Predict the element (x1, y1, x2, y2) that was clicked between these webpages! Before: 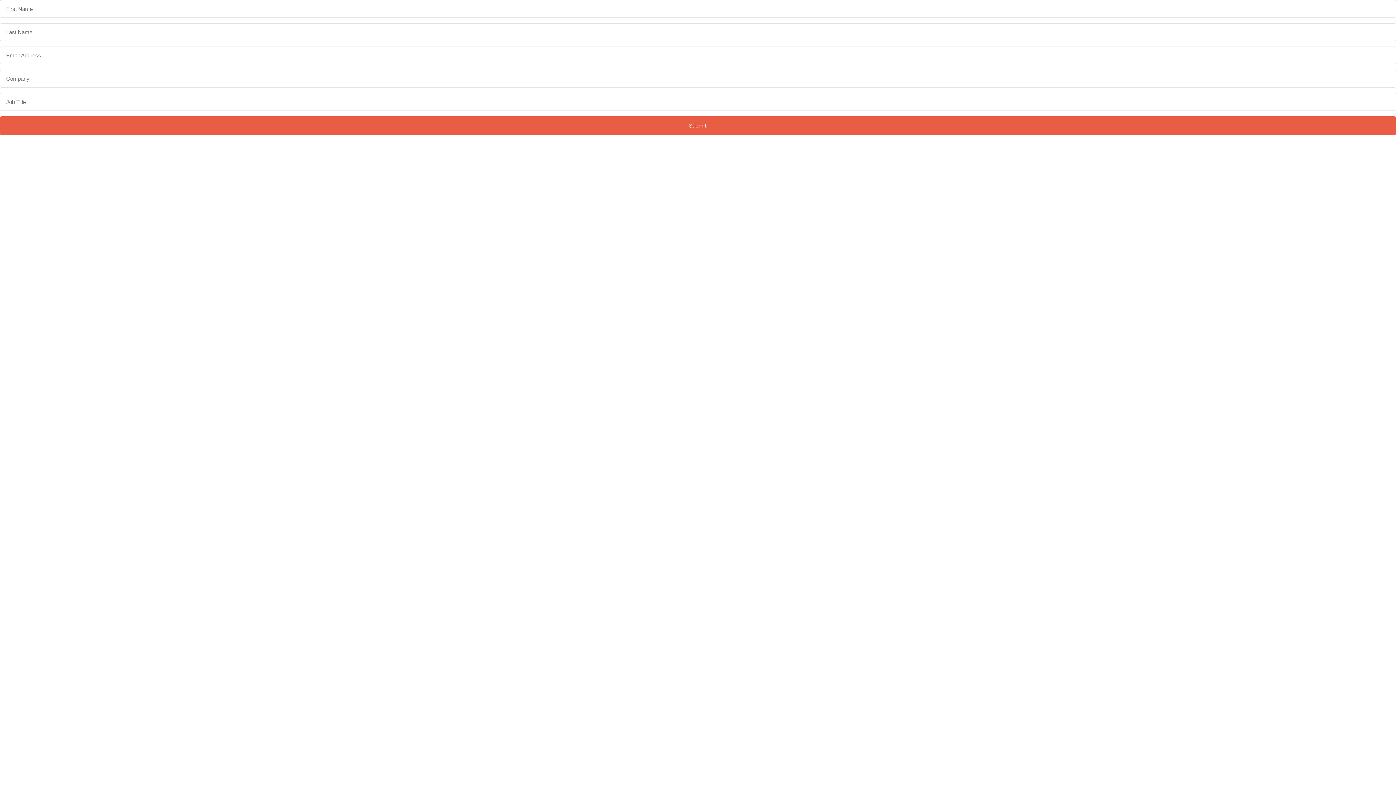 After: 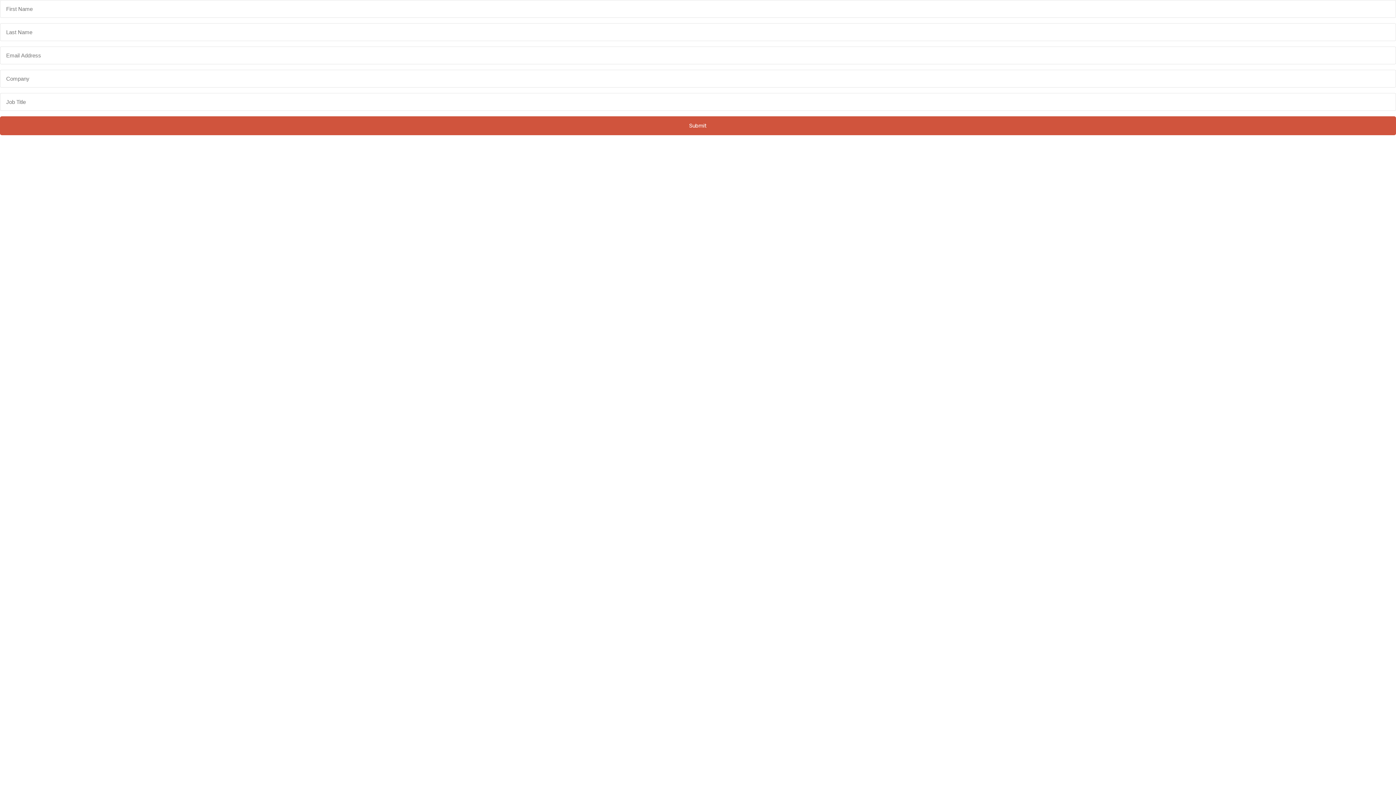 Action: label: Submit bbox: (0, 116, 1396, 135)